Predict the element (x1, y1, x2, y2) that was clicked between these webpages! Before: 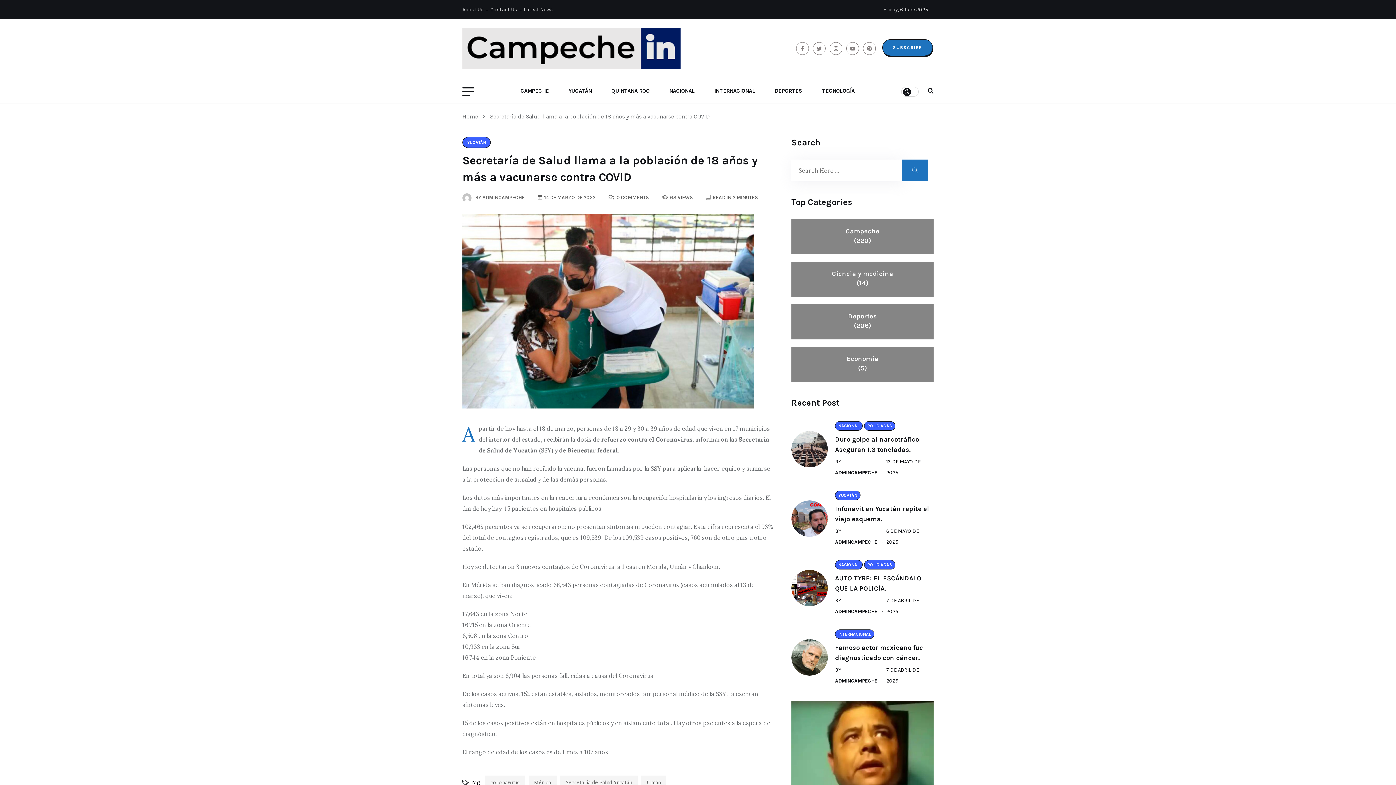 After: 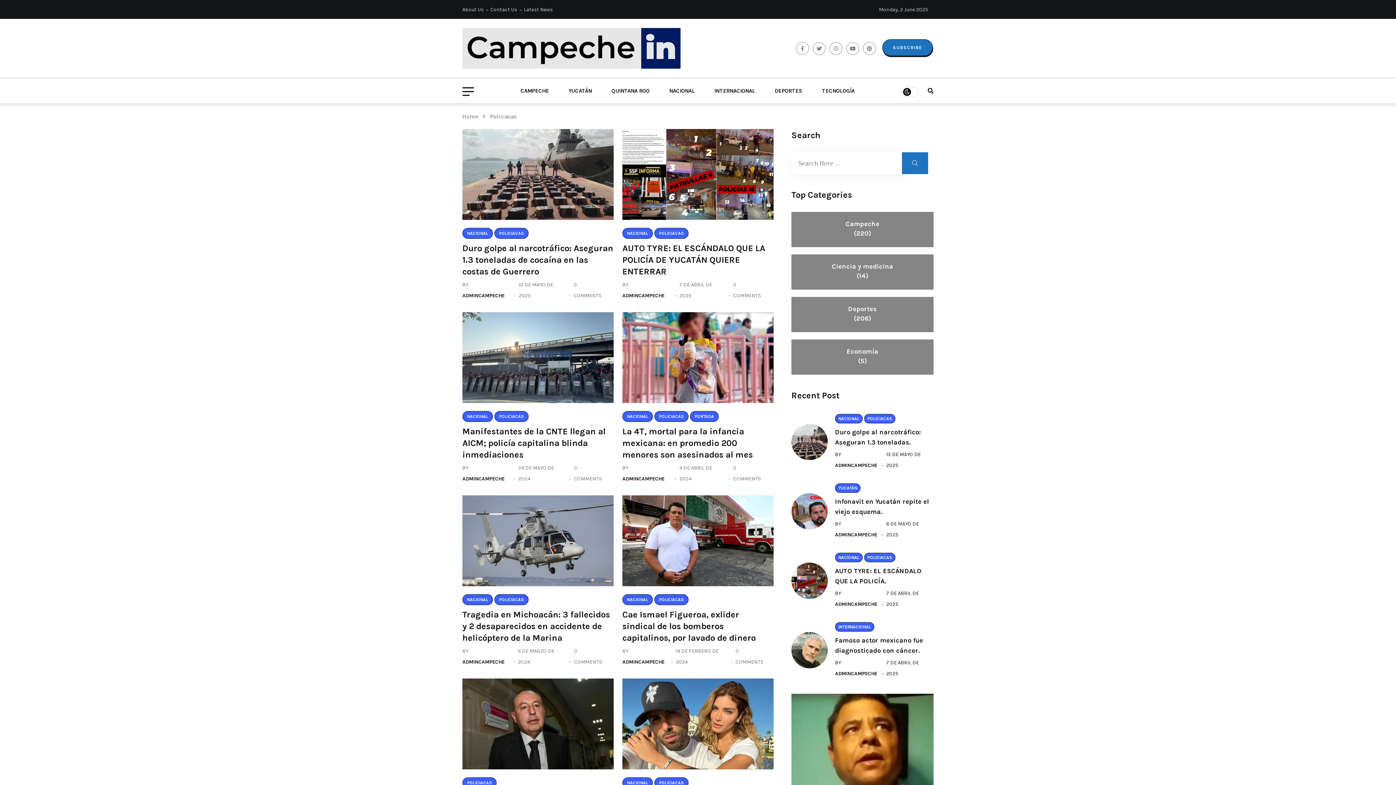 Action: bbox: (864, 560, 895, 569) label: POLICIACAS